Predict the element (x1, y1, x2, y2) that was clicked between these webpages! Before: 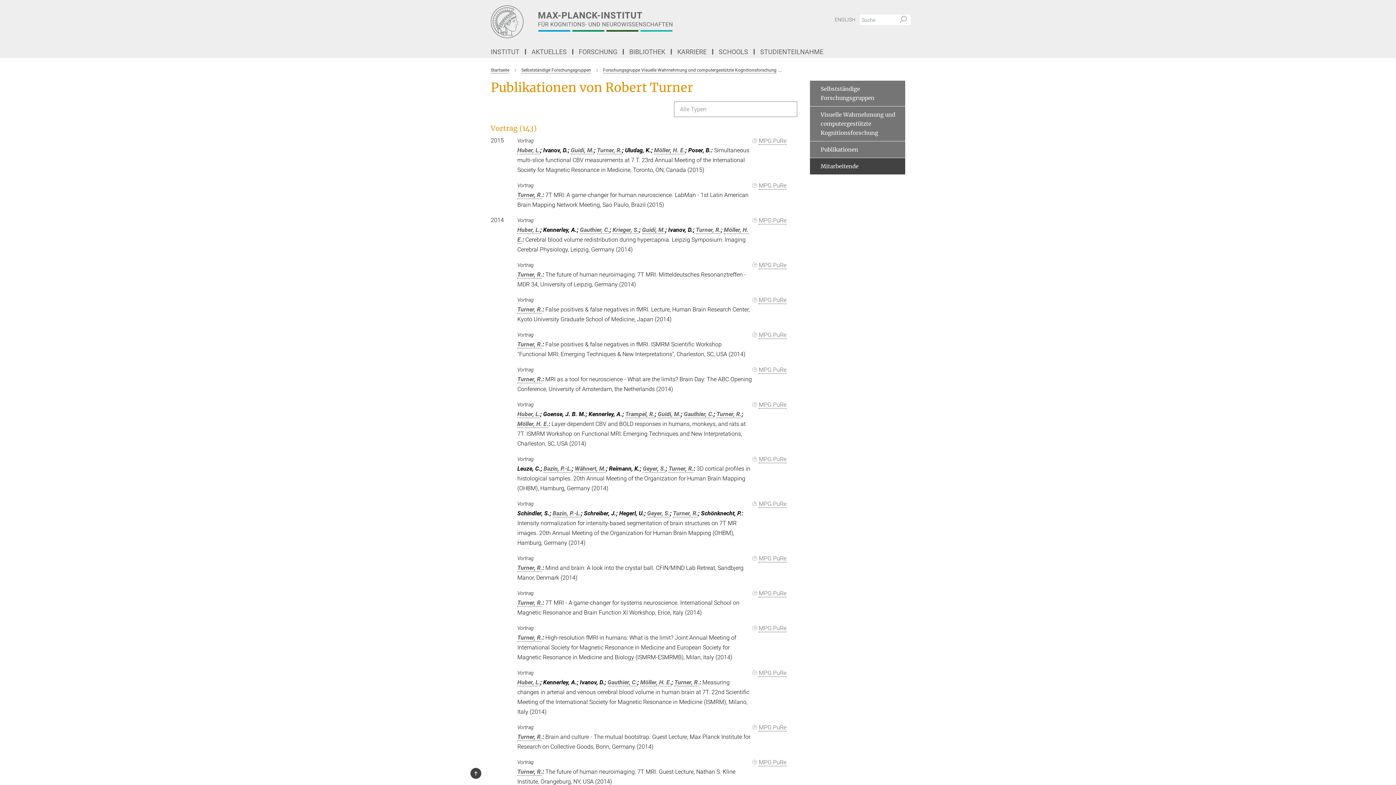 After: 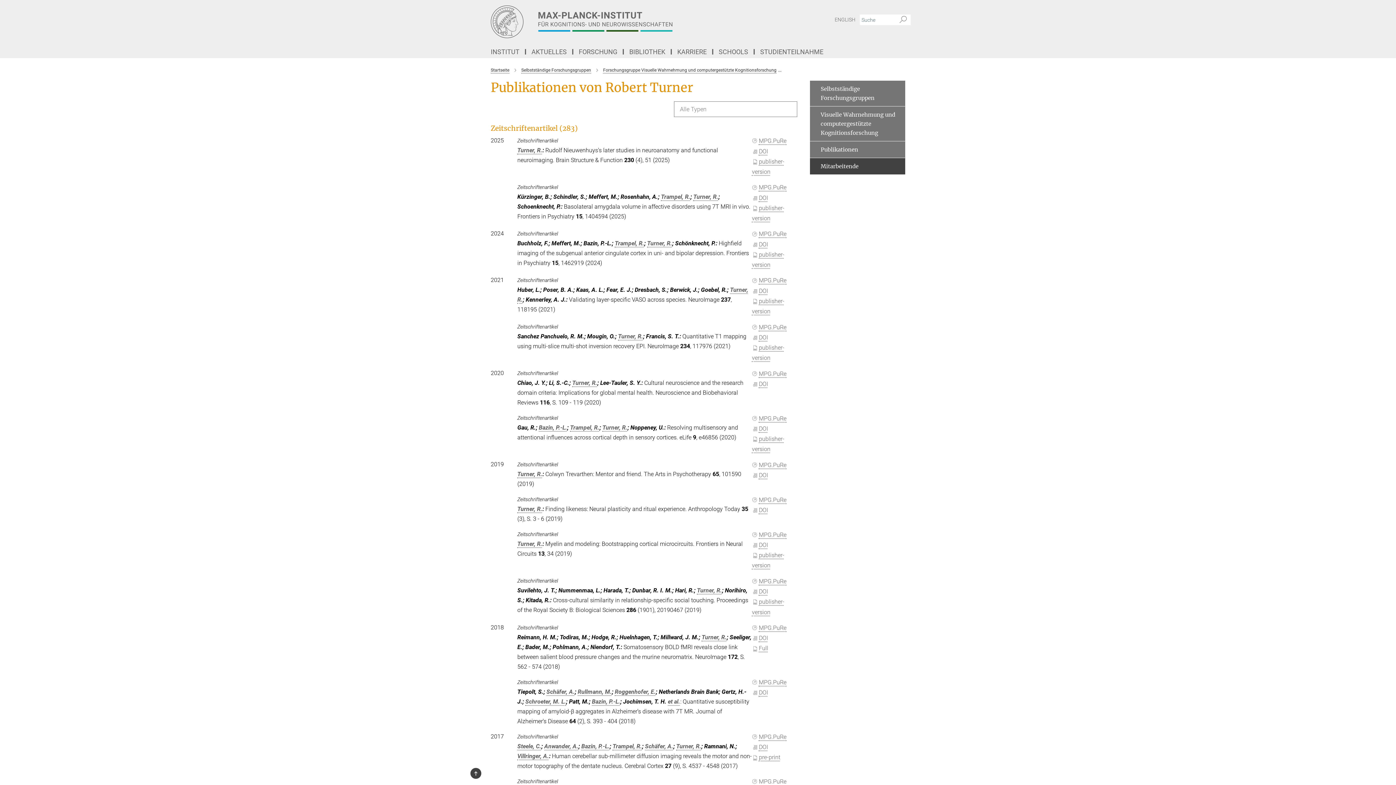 Action: bbox: (517, 376, 542, 382) label: Turner, R.